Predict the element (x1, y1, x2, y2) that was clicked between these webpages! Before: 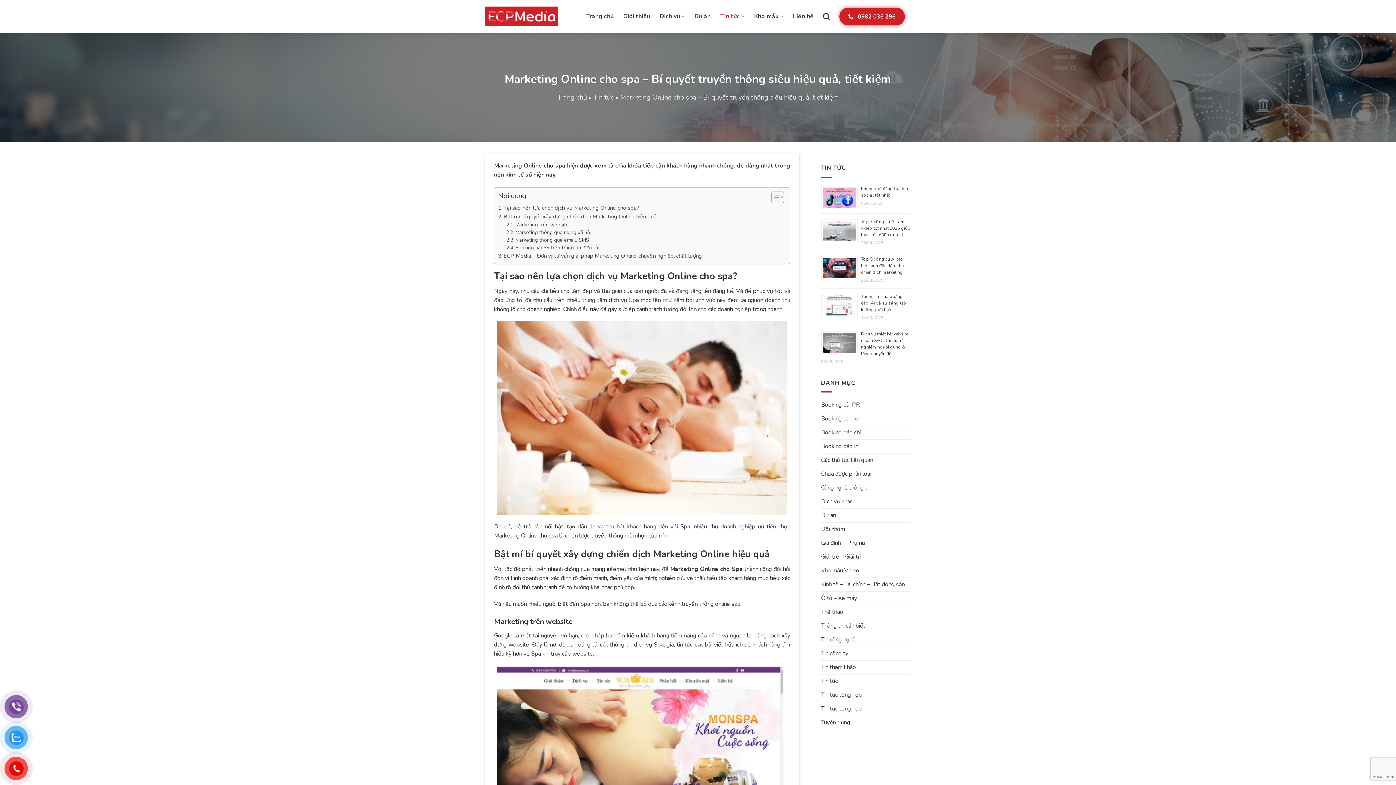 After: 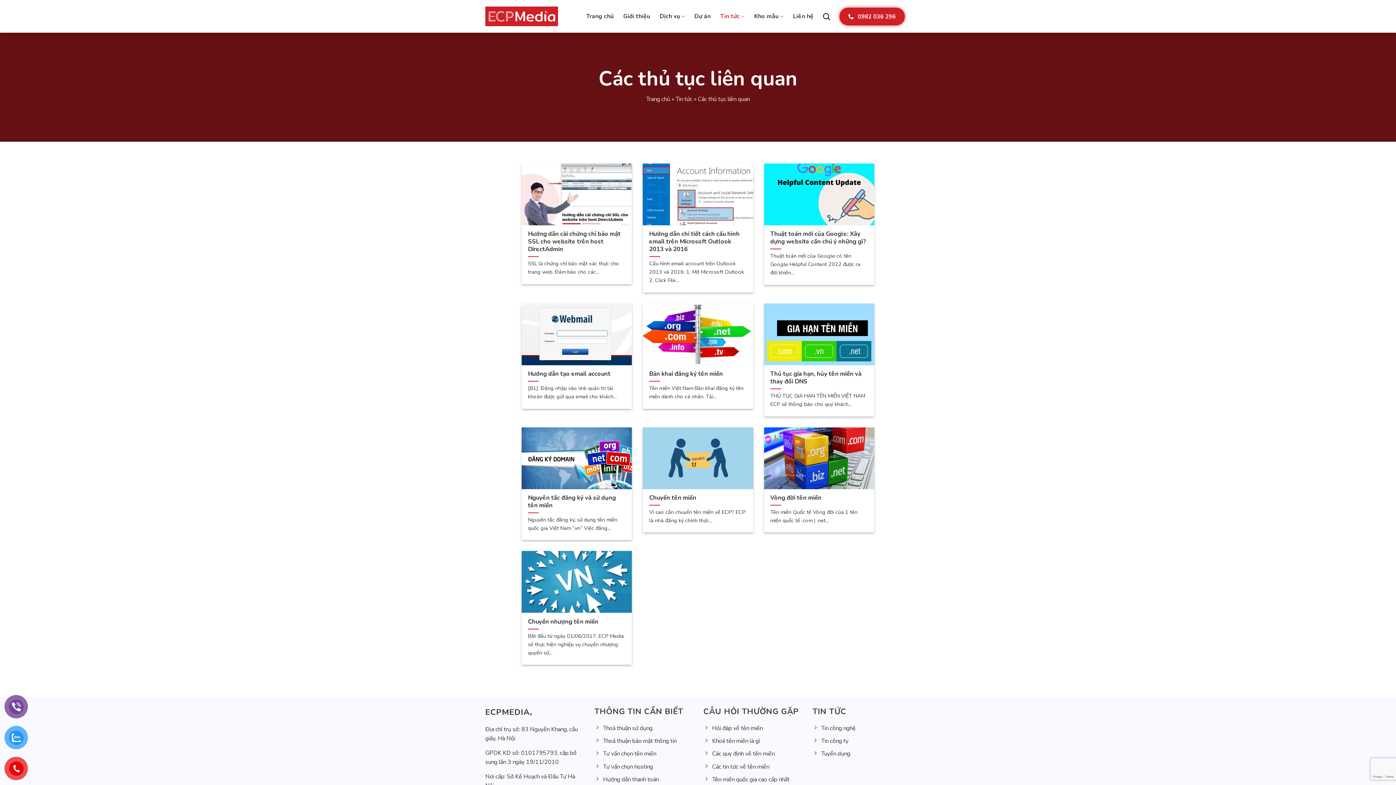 Action: bbox: (821, 453, 873, 467) label: Các thủ tục liên quan